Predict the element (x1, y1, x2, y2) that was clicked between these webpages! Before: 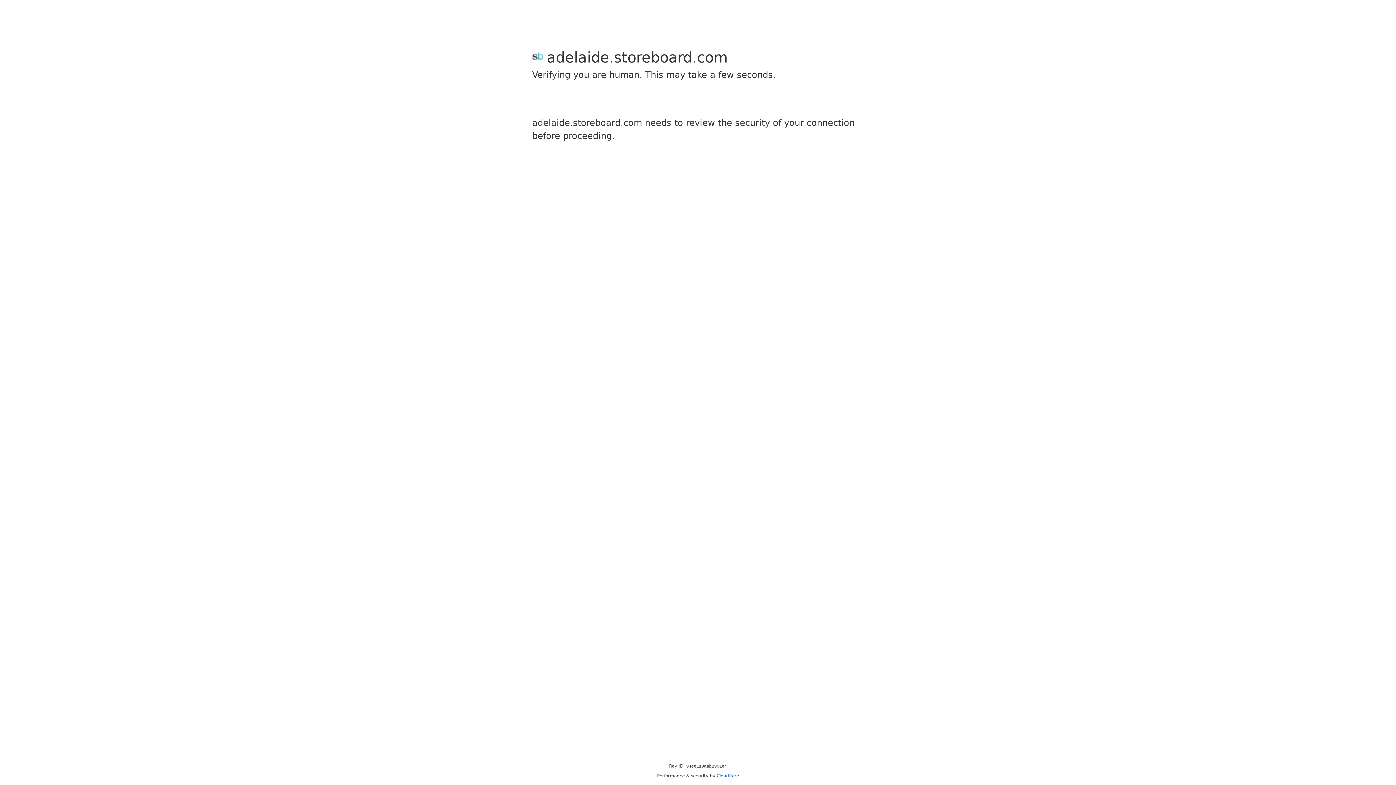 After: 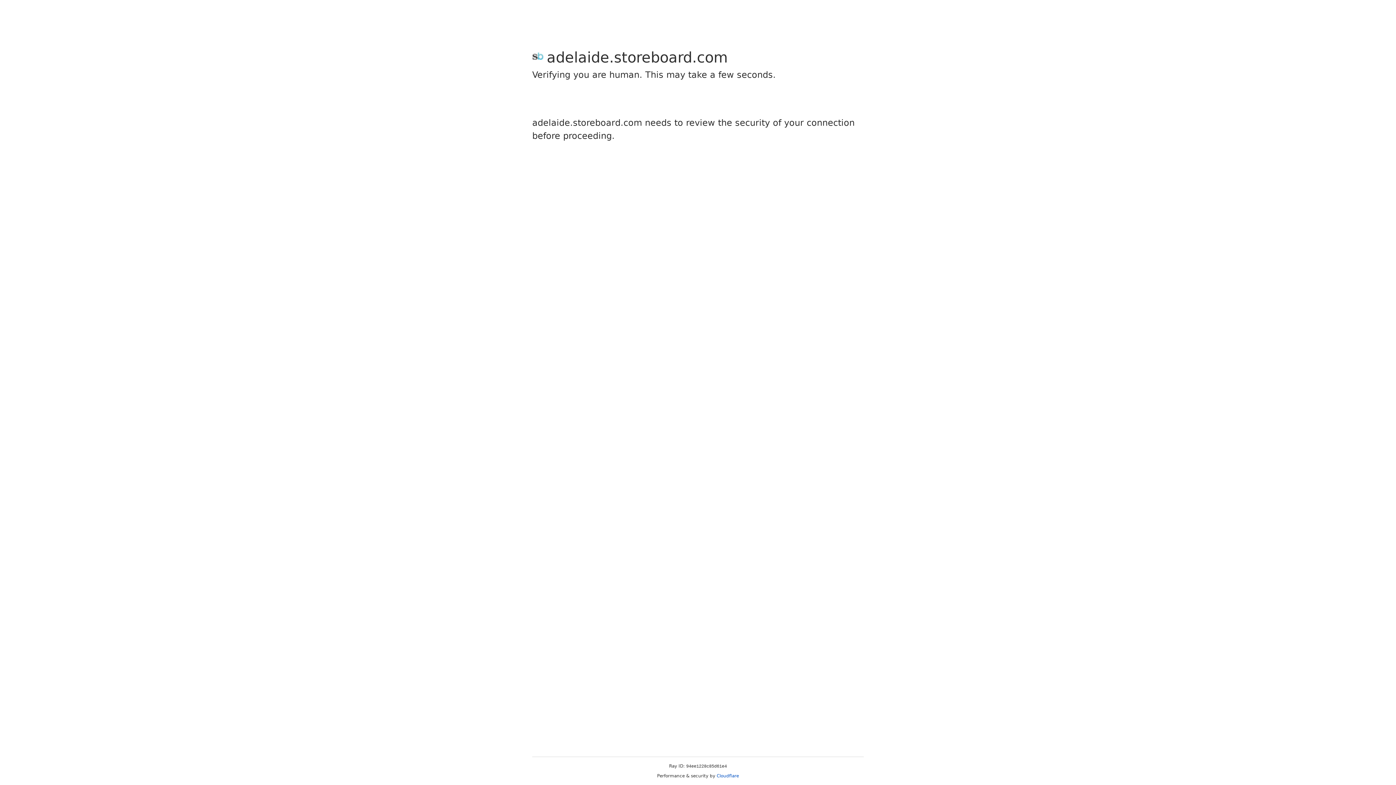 Action: bbox: (716, 773, 739, 778) label: Cloudflare